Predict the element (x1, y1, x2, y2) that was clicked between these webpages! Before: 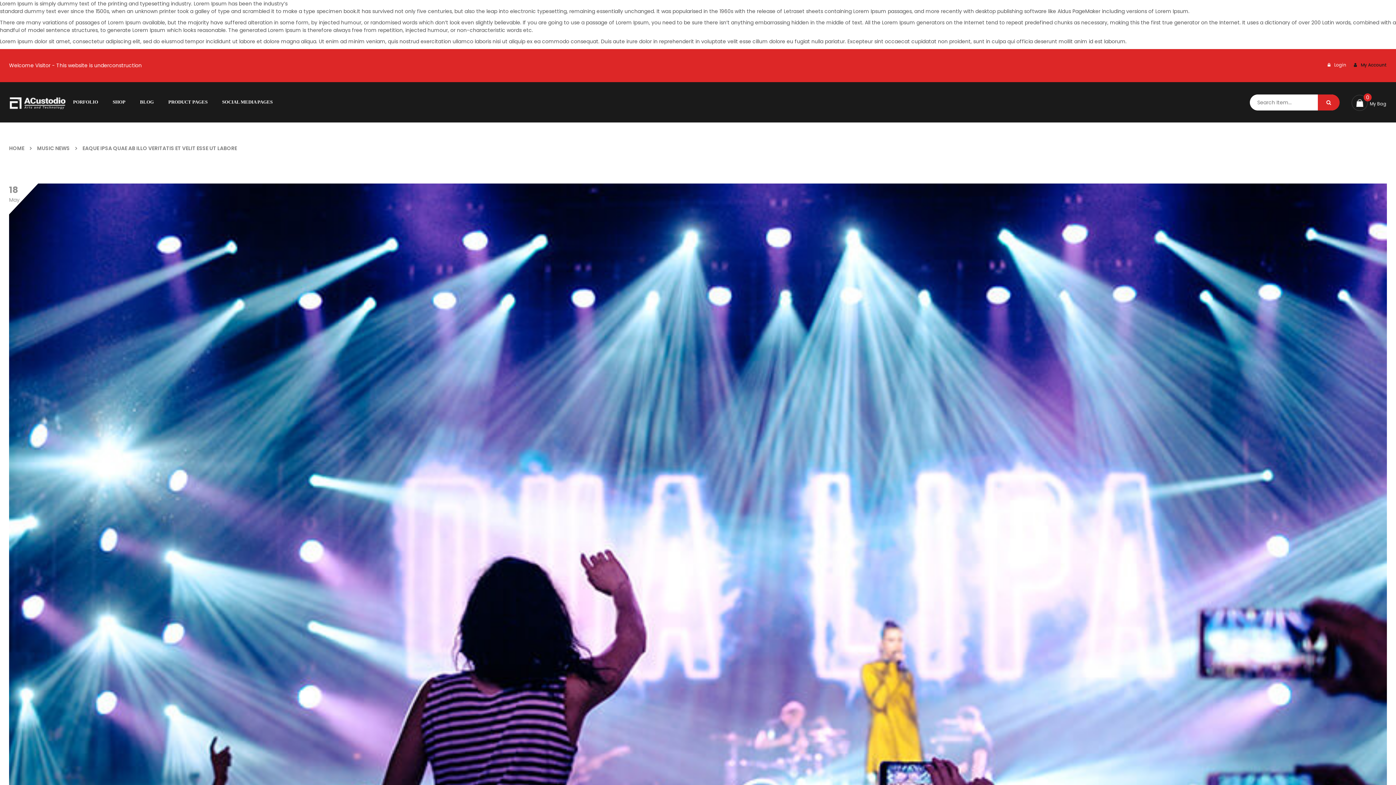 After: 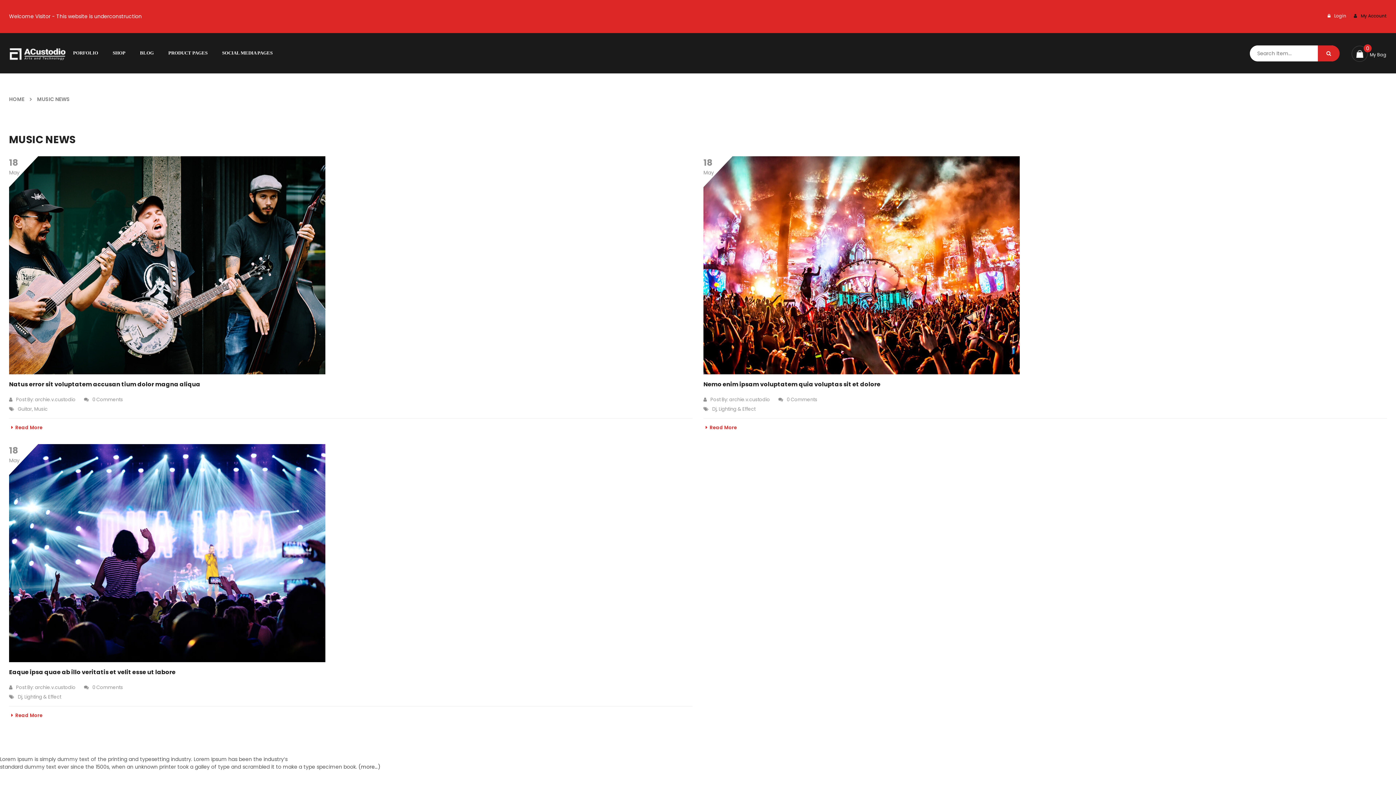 Action: bbox: (37, 144, 69, 152) label: MUSIC NEWS